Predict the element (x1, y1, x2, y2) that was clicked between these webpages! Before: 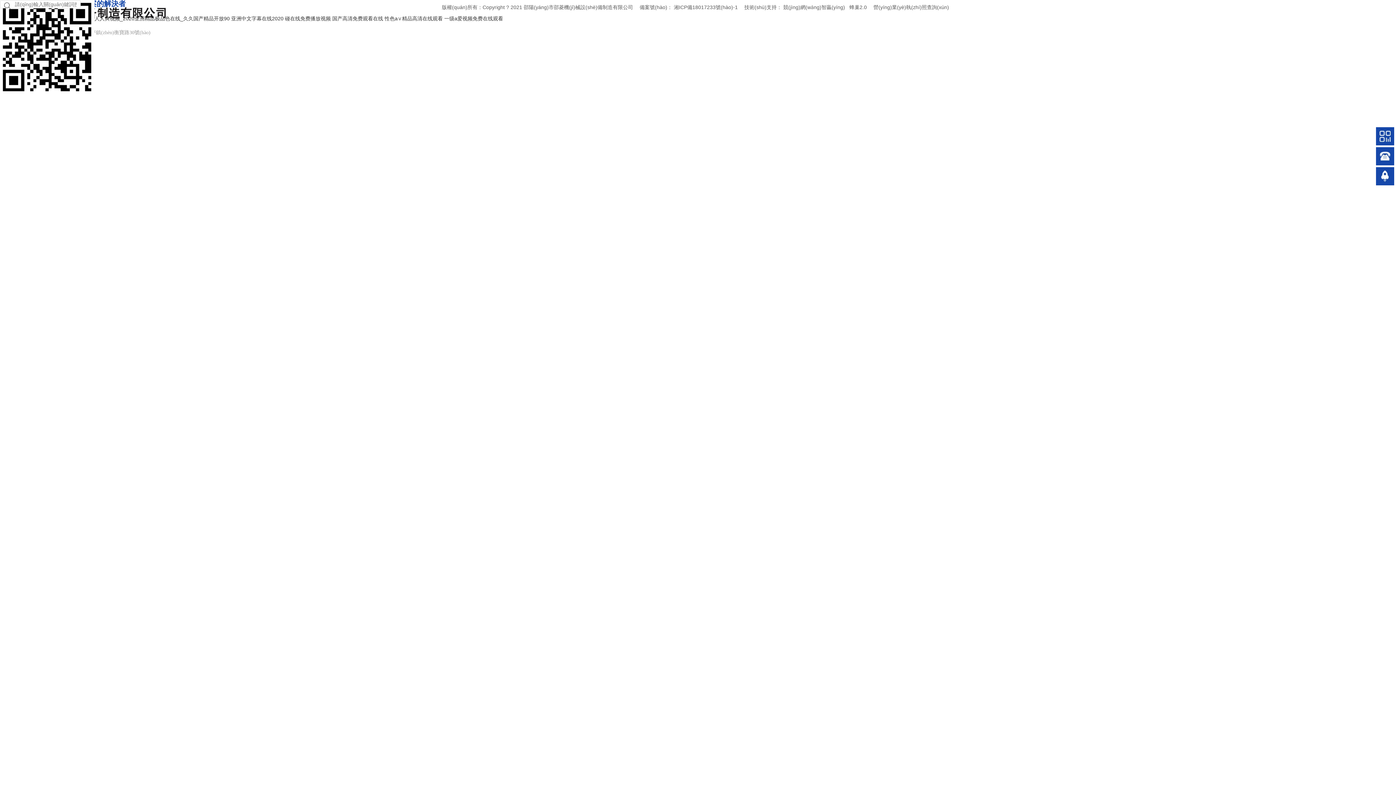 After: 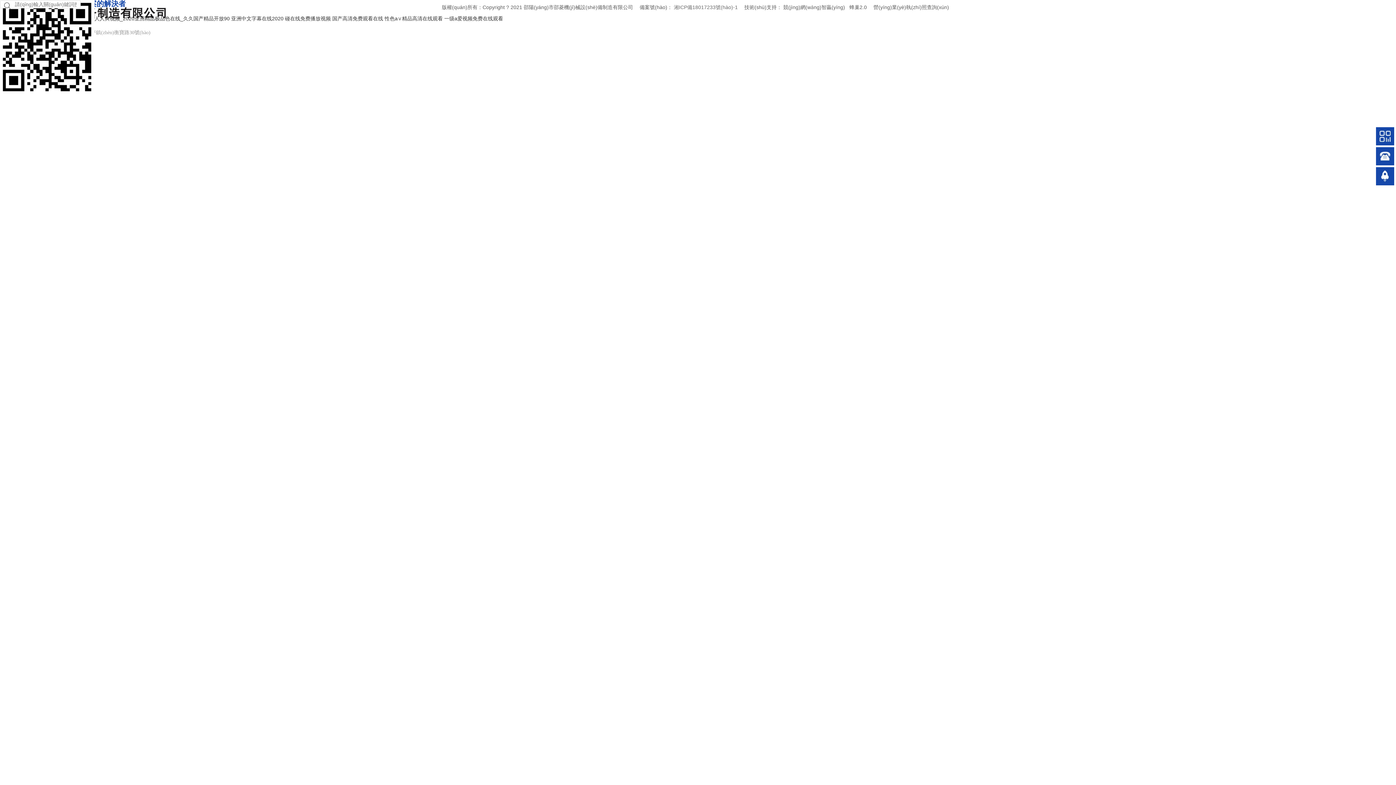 Action: label: 湘ICP備18017233號(hào)-1 bbox: (674, 4, 738, 10)